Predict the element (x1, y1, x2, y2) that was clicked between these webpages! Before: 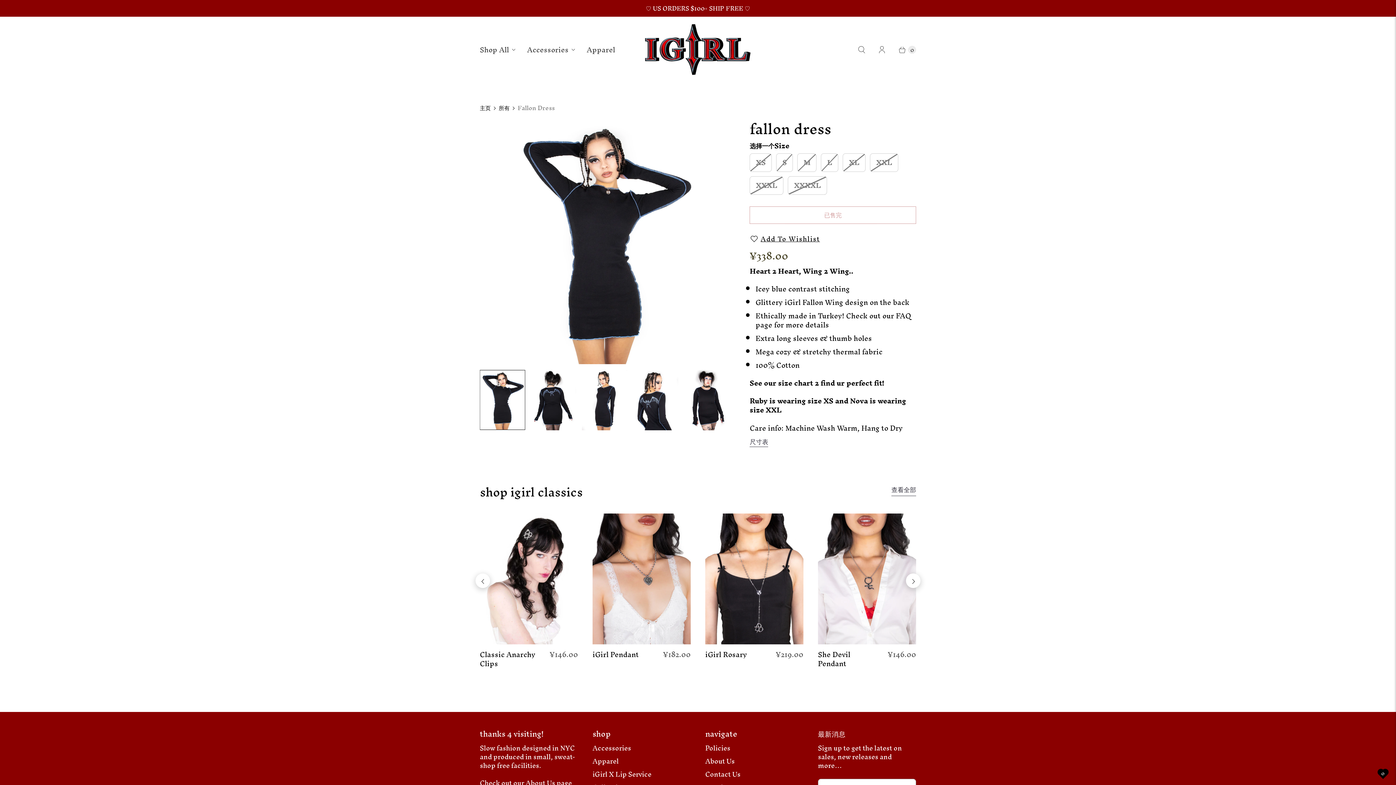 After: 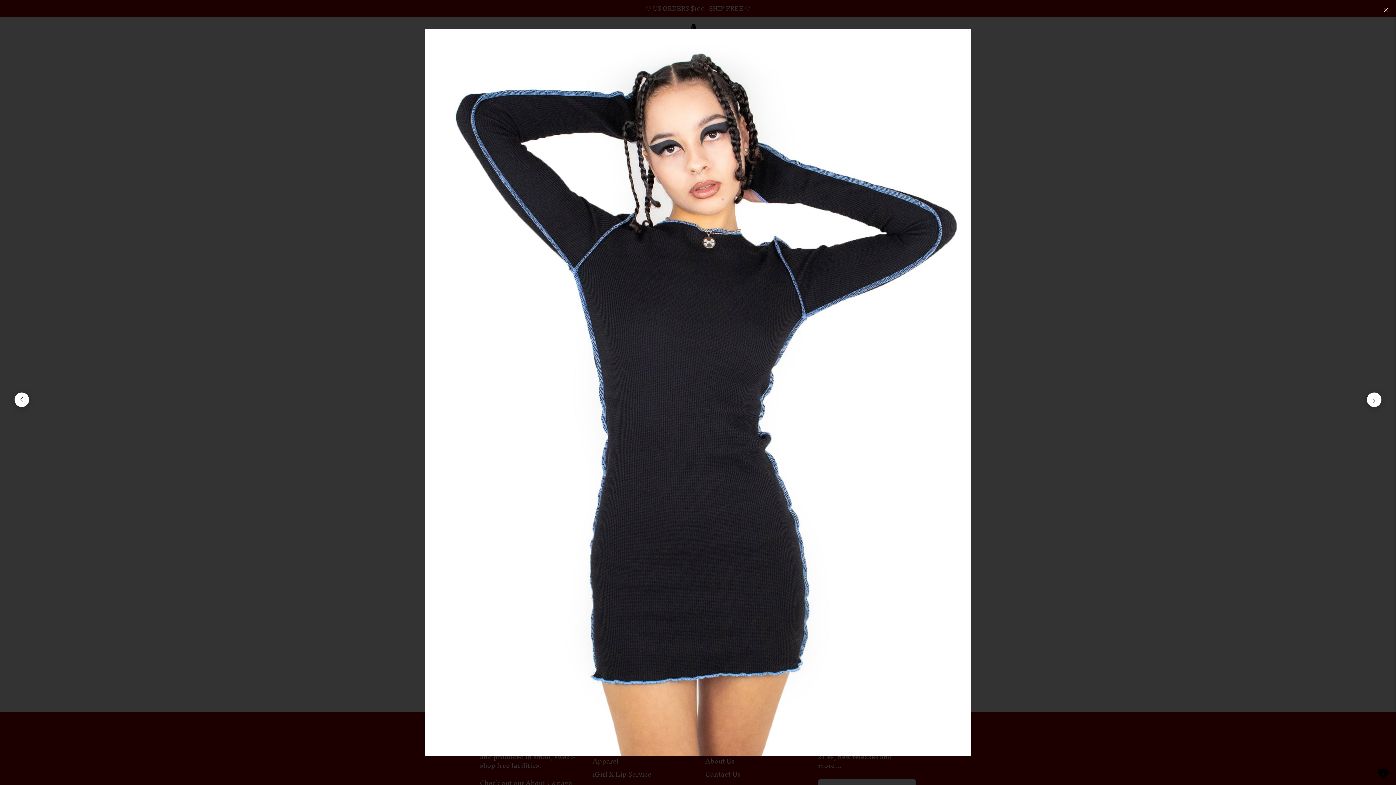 Action: bbox: (480, 120, 729, 364)